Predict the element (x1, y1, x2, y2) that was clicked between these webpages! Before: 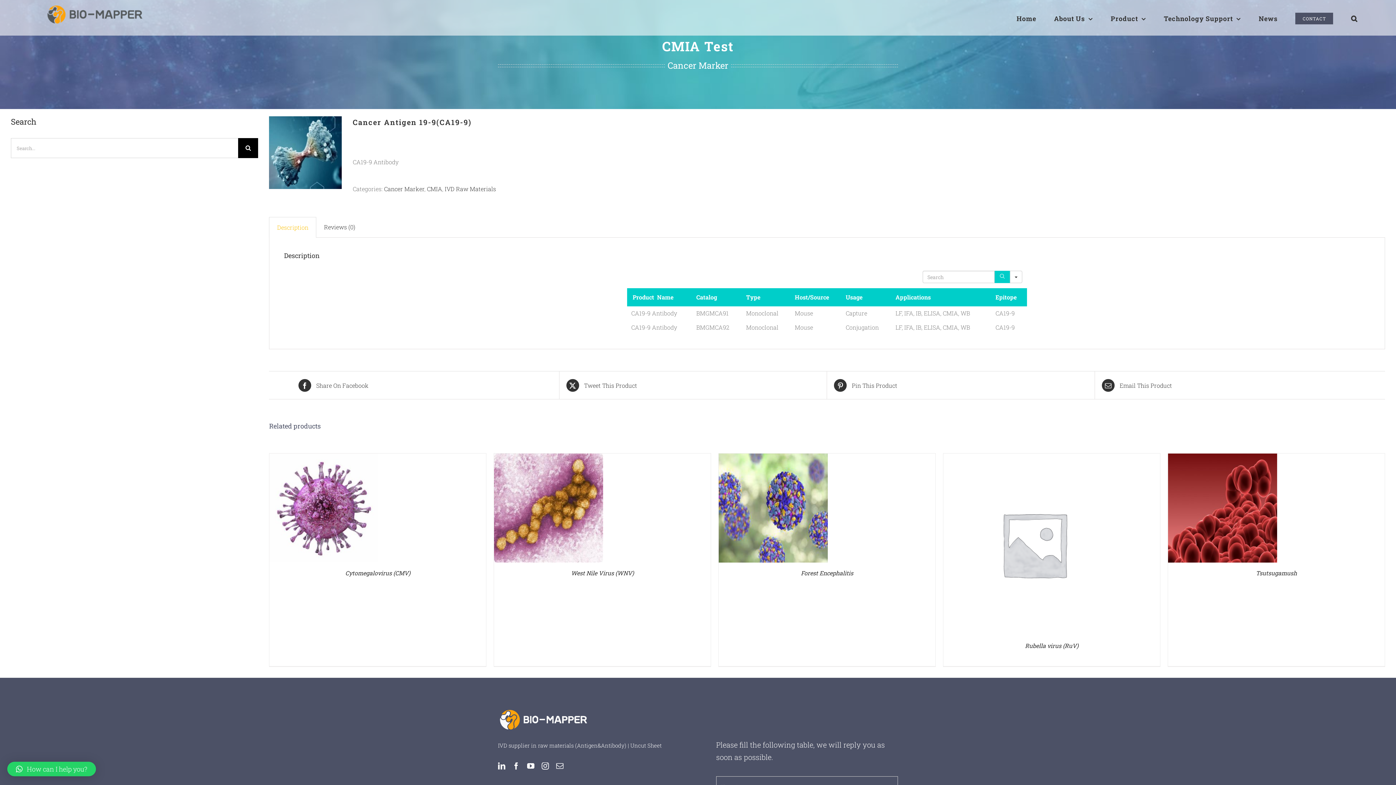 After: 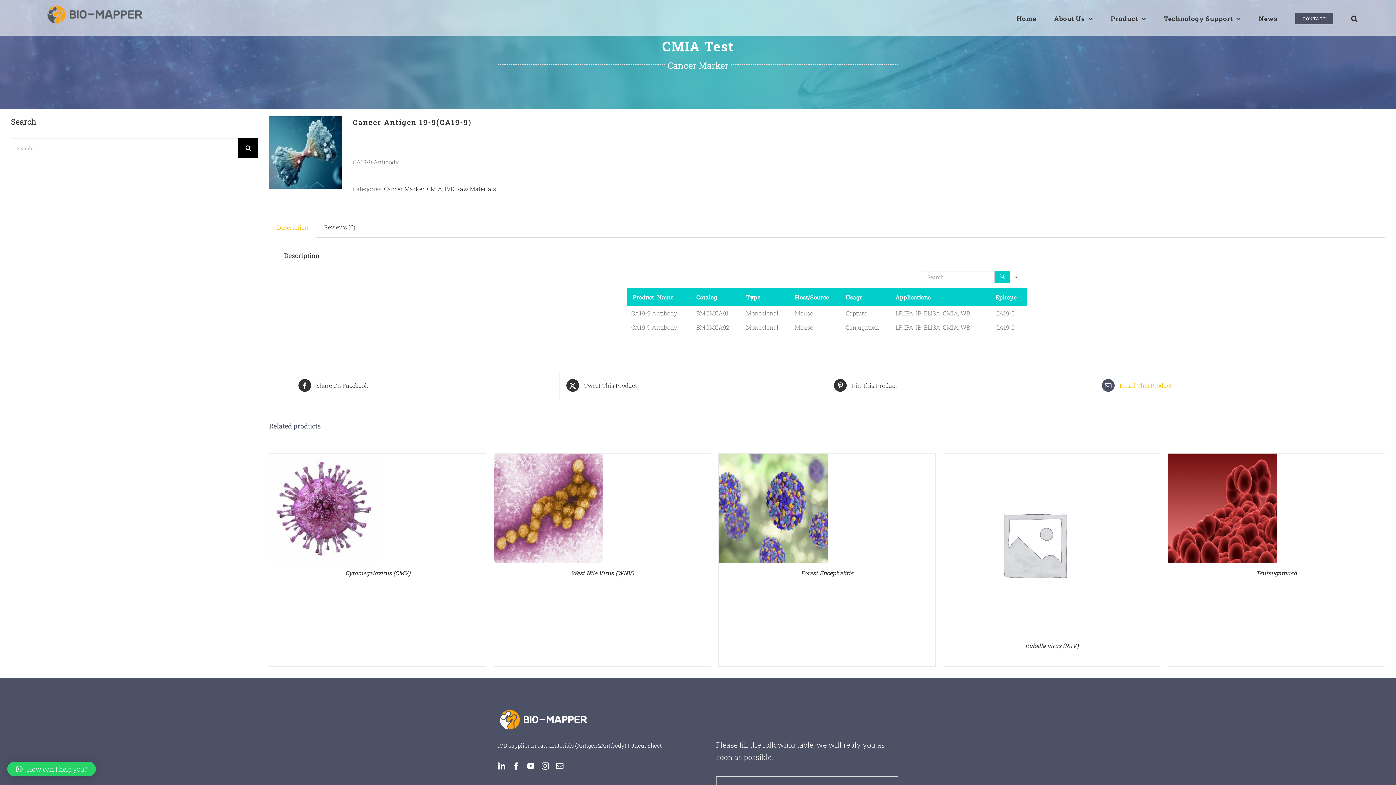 Action: bbox: (1102, 378, 1356, 392) label:  Email This Product